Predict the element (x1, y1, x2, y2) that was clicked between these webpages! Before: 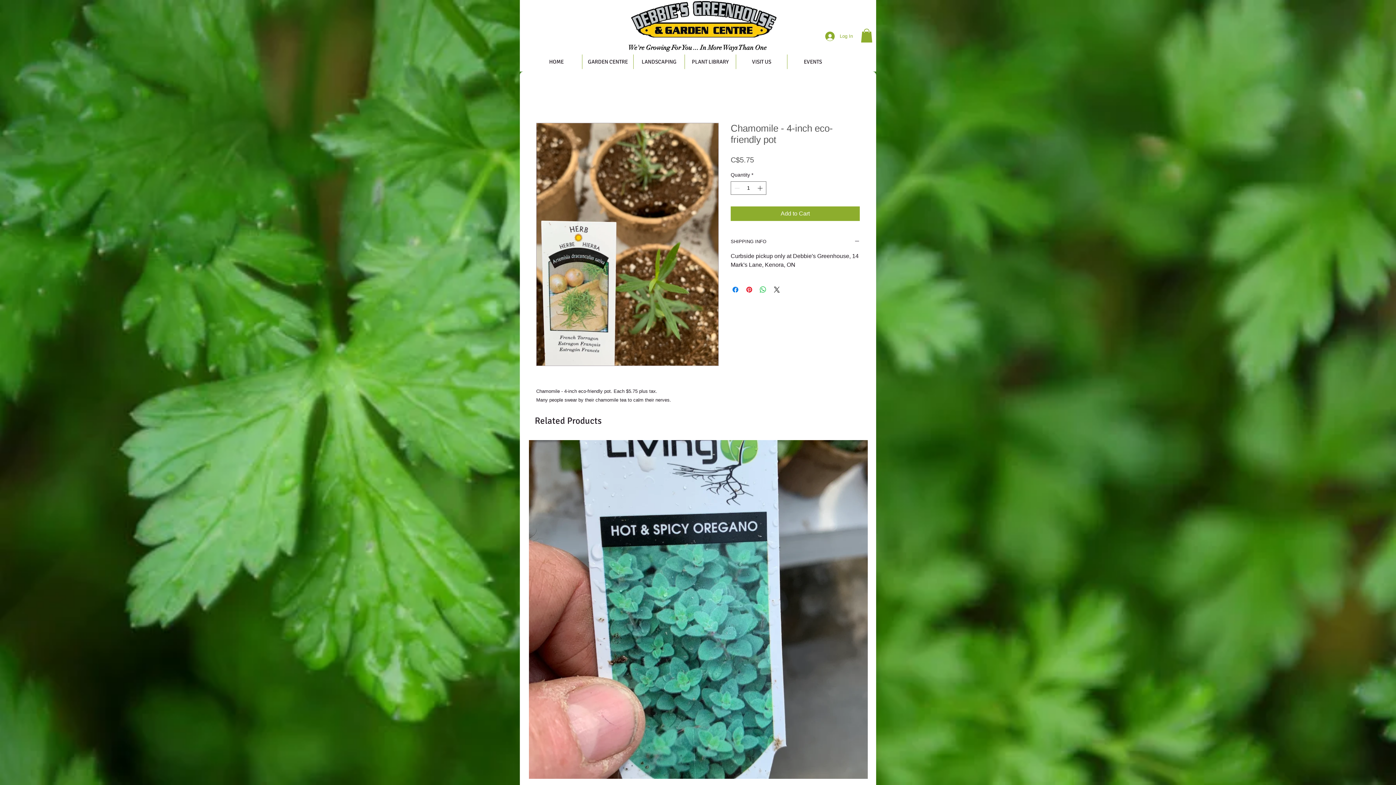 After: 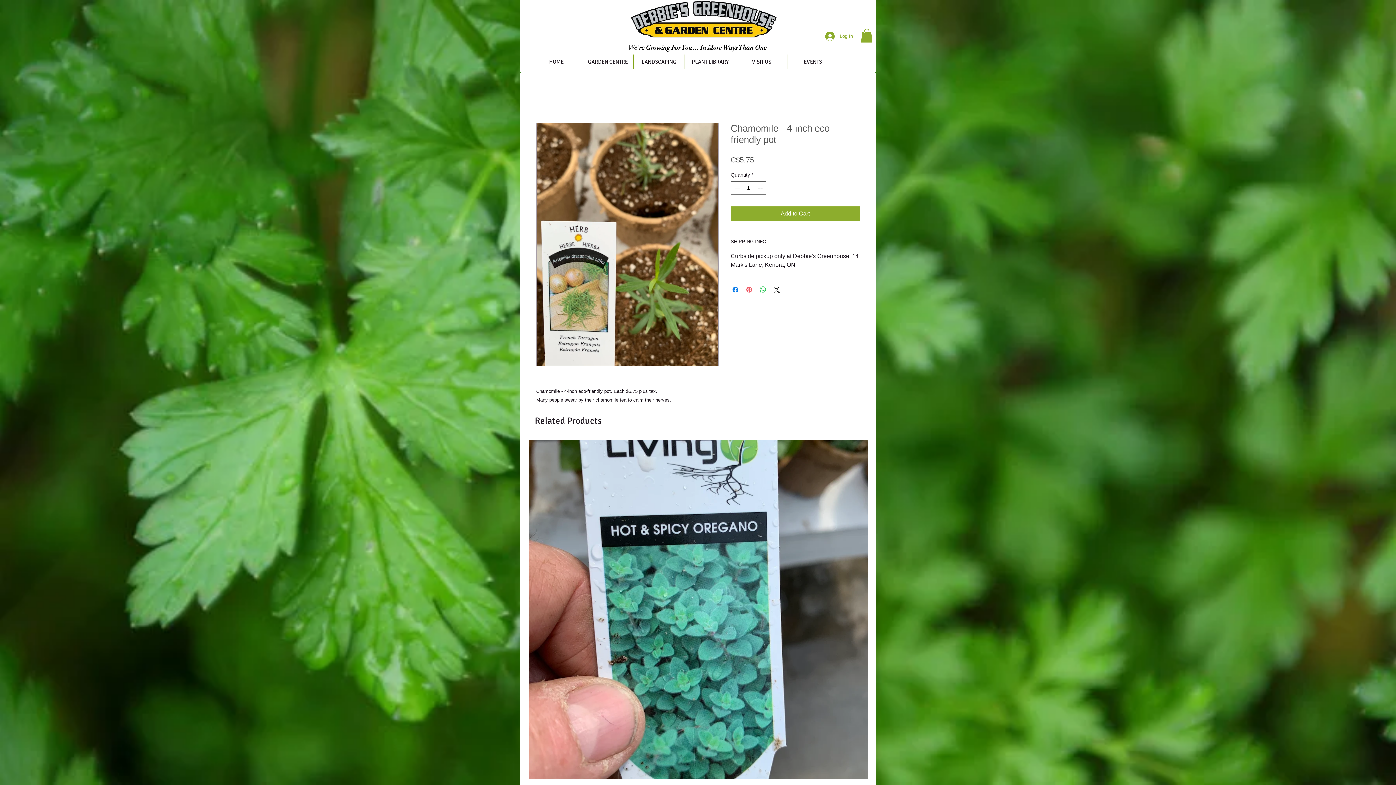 Action: label: Pin on Pinterest bbox: (745, 285, 753, 294)